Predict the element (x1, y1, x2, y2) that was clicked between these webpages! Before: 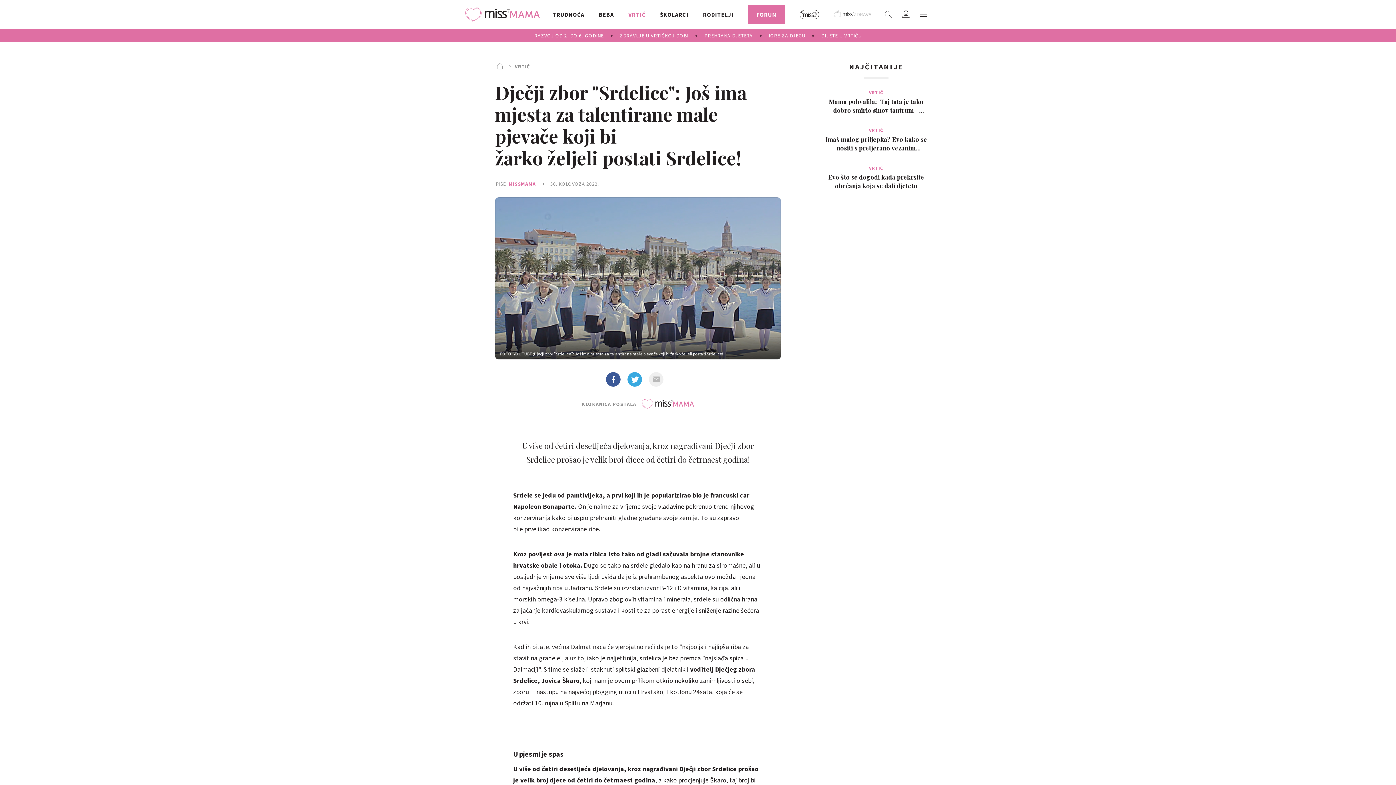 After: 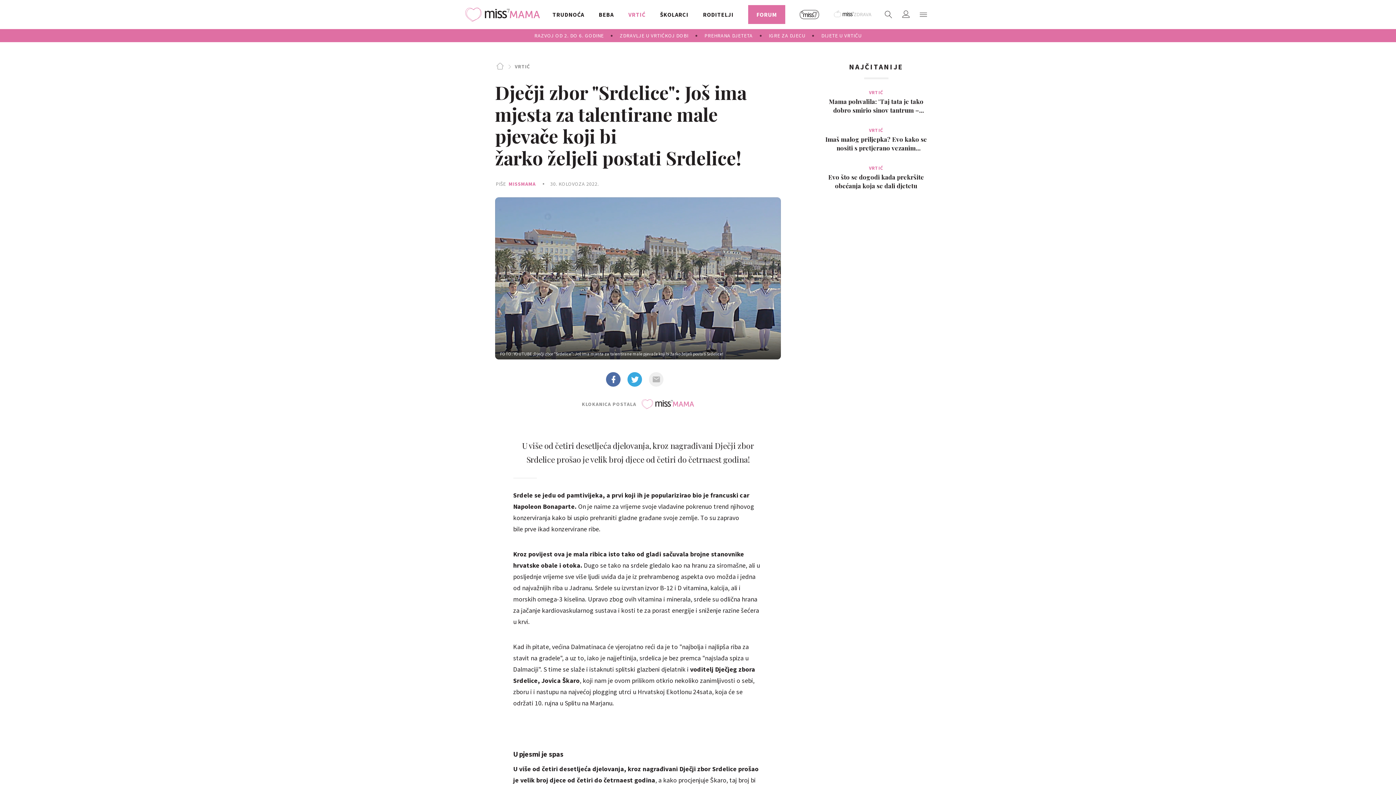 Action: bbox: (606, 372, 620, 386)